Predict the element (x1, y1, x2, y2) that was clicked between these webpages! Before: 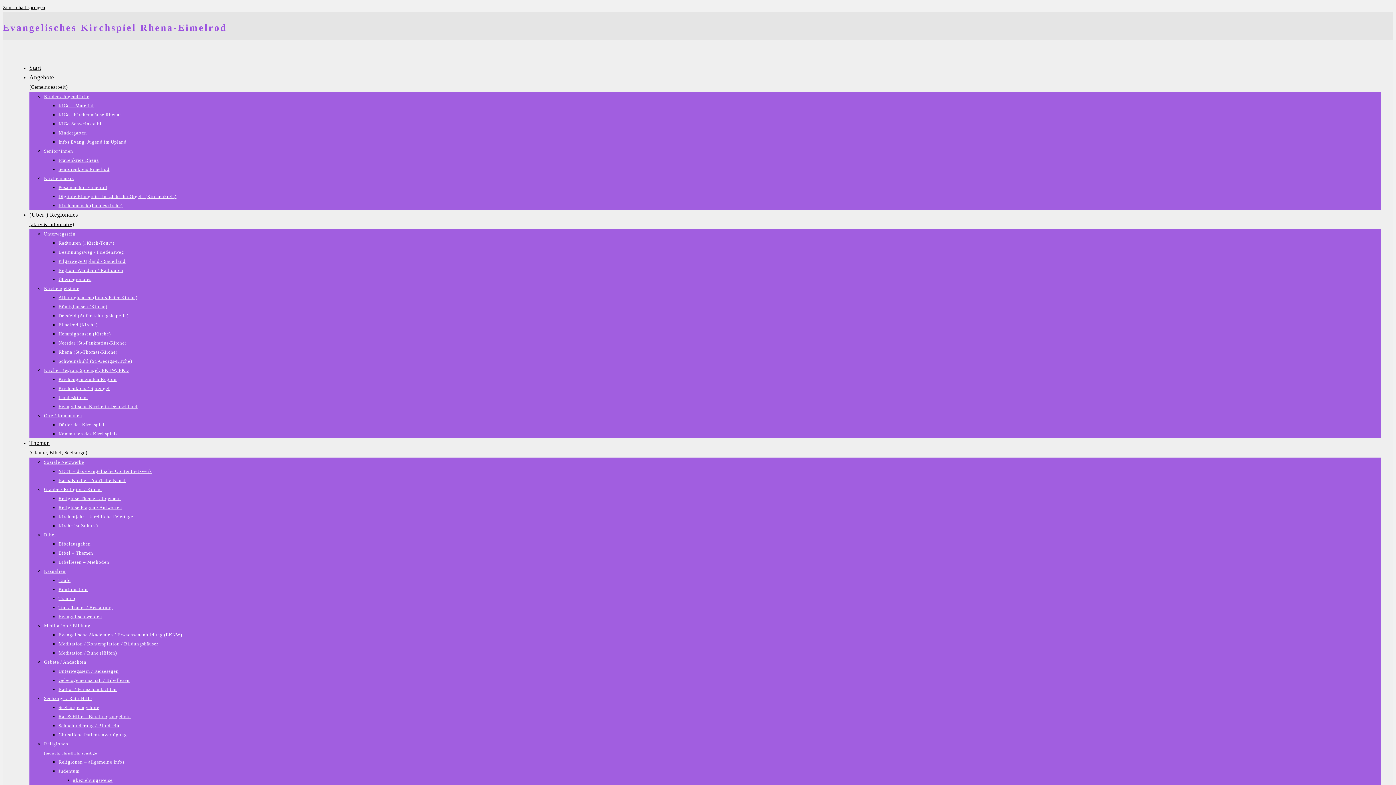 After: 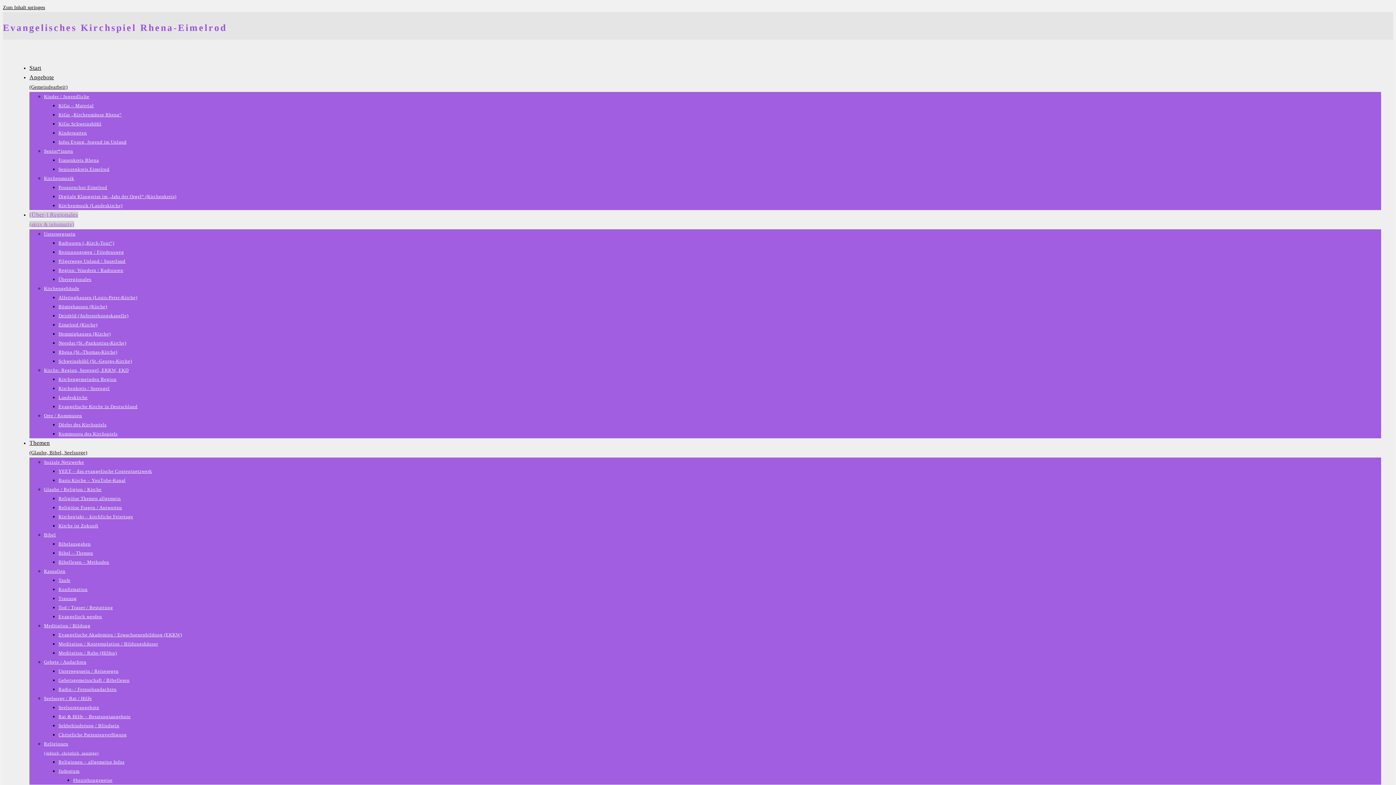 Action: bbox: (58, 385, 109, 391) label: Kirchenkreis / Sprengel